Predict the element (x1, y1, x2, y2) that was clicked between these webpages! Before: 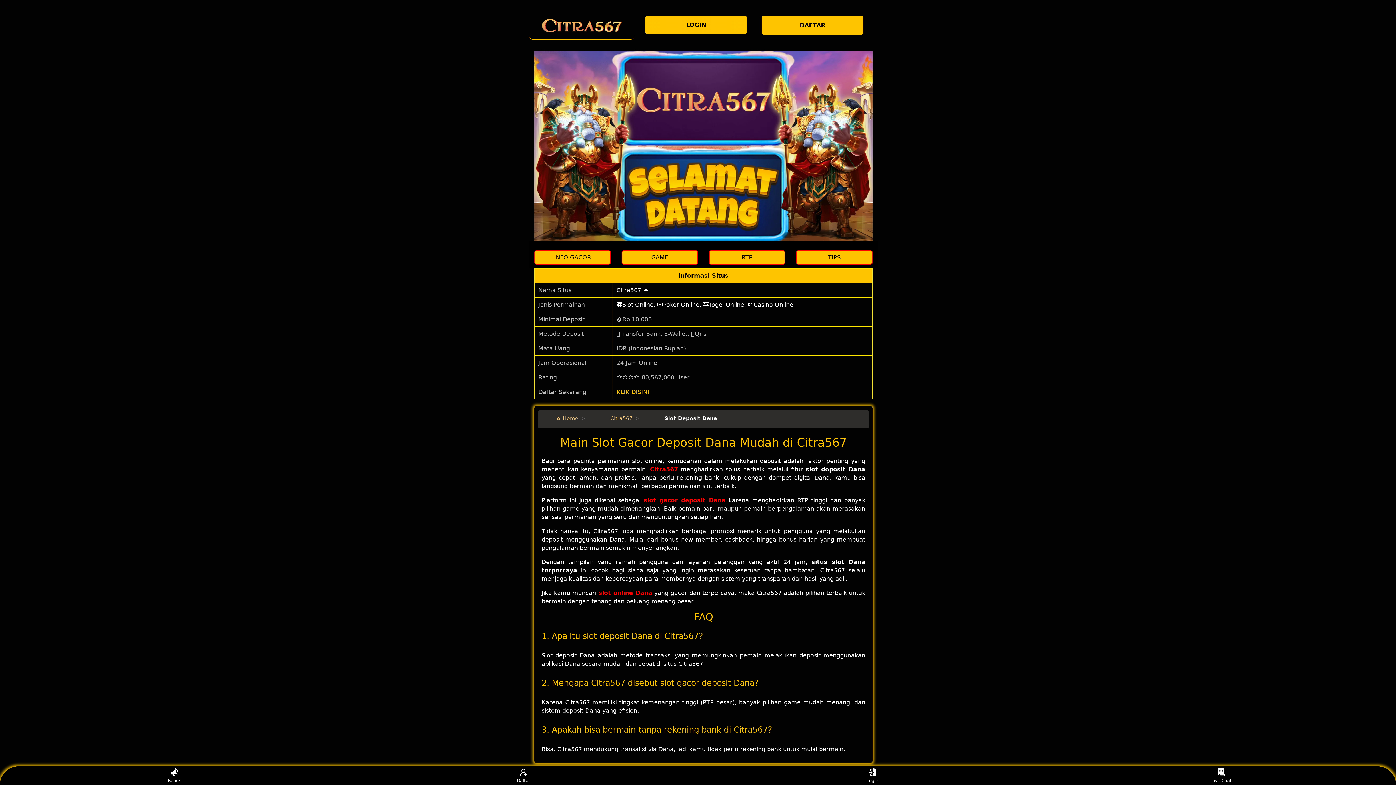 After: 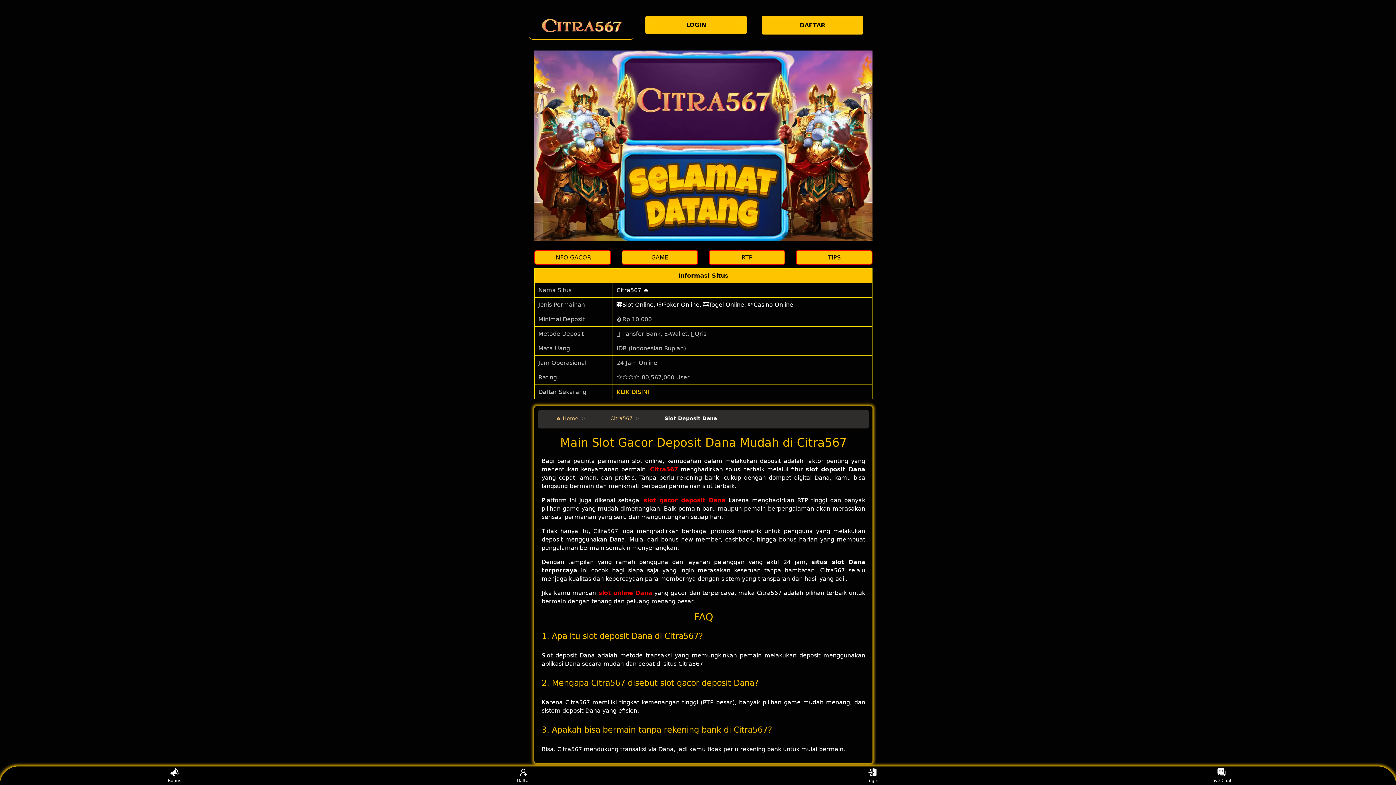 Action: label: Citra567 bbox: (650, 466, 678, 472)